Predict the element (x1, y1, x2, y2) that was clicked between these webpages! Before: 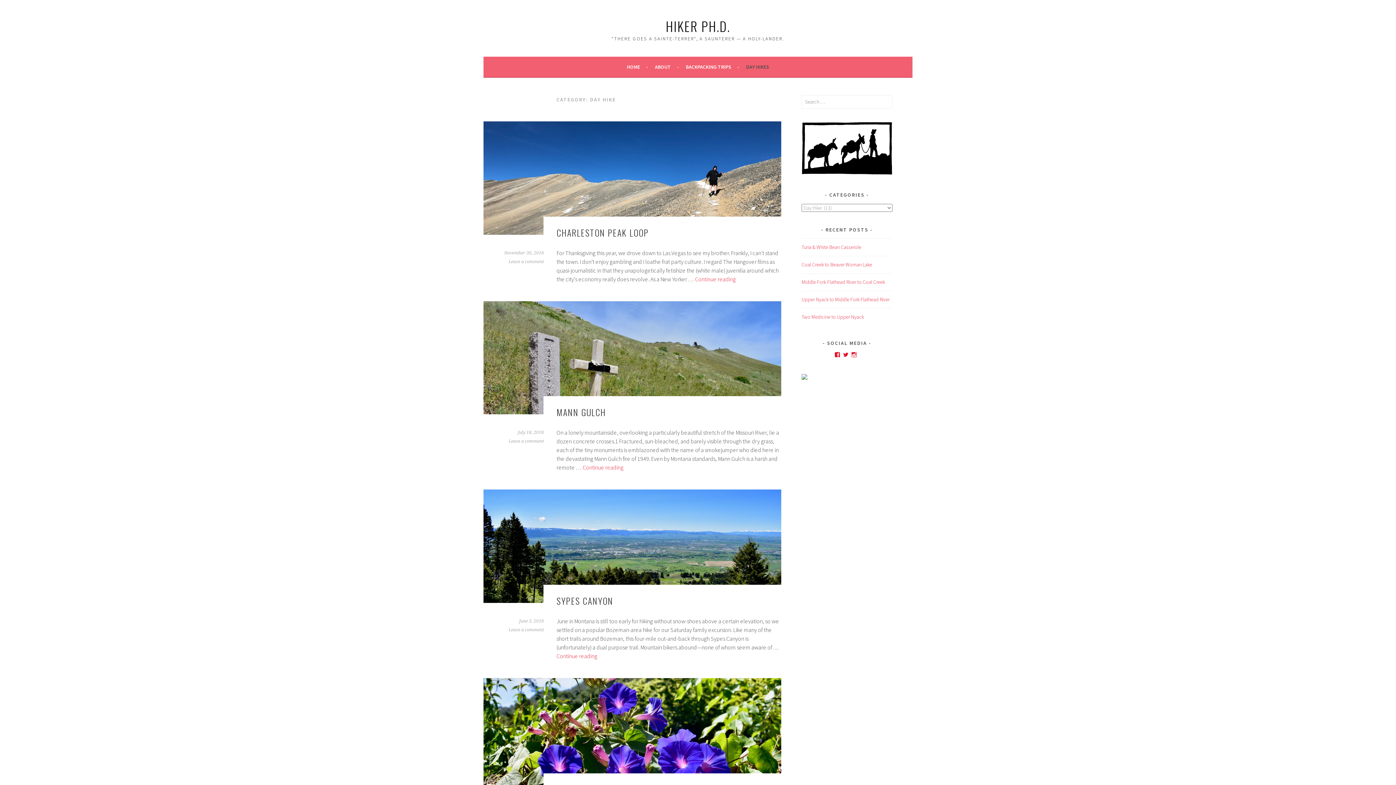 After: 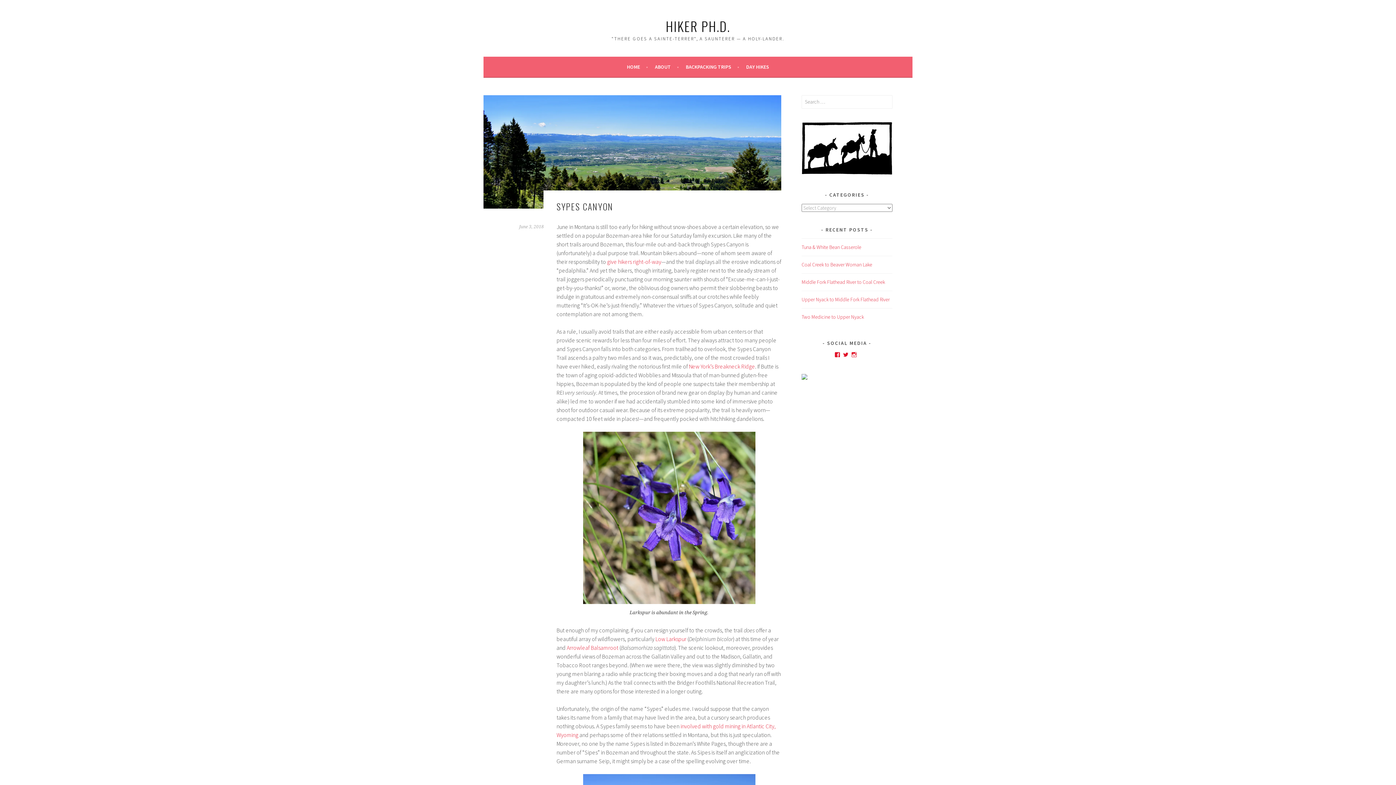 Action: bbox: (556, 652, 597, 660) label: Continue reading
Sypes Canyon